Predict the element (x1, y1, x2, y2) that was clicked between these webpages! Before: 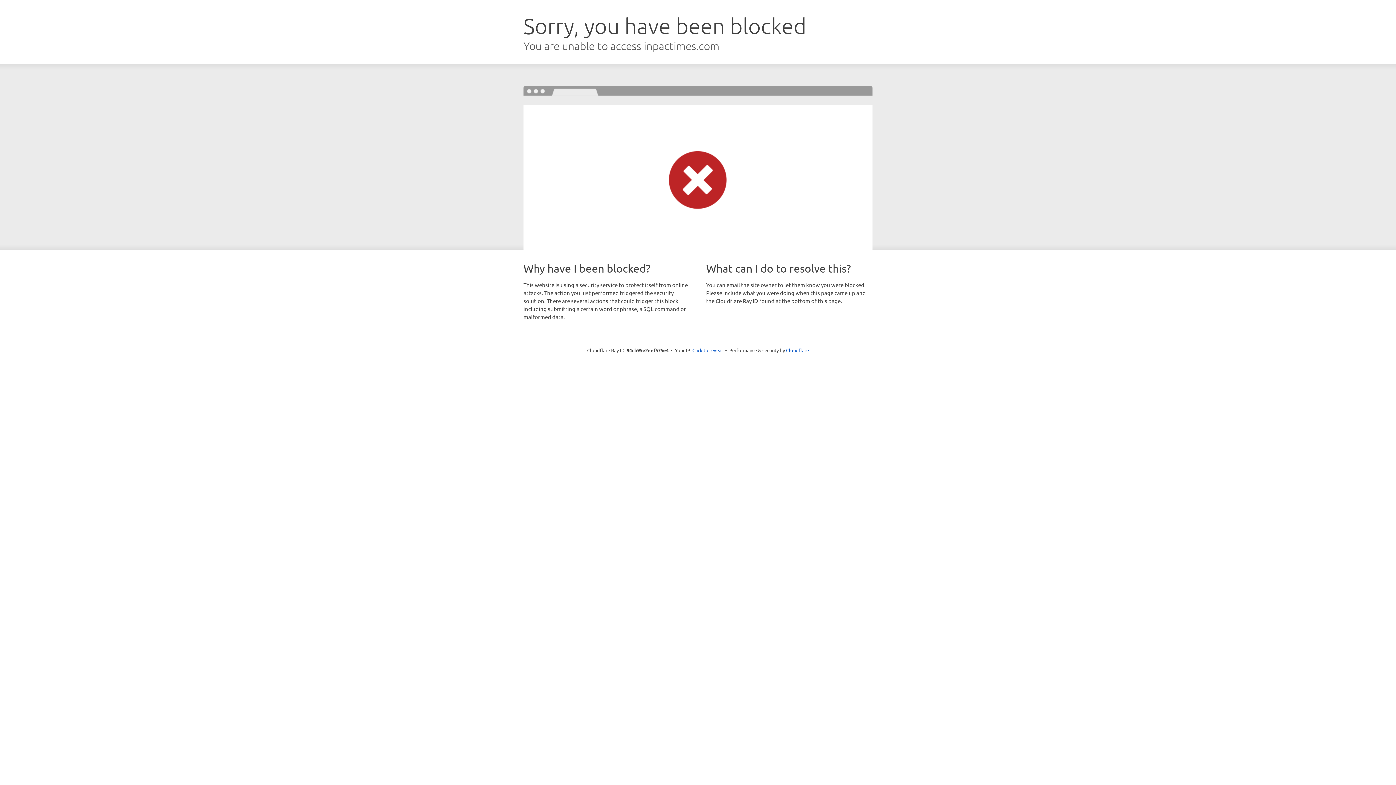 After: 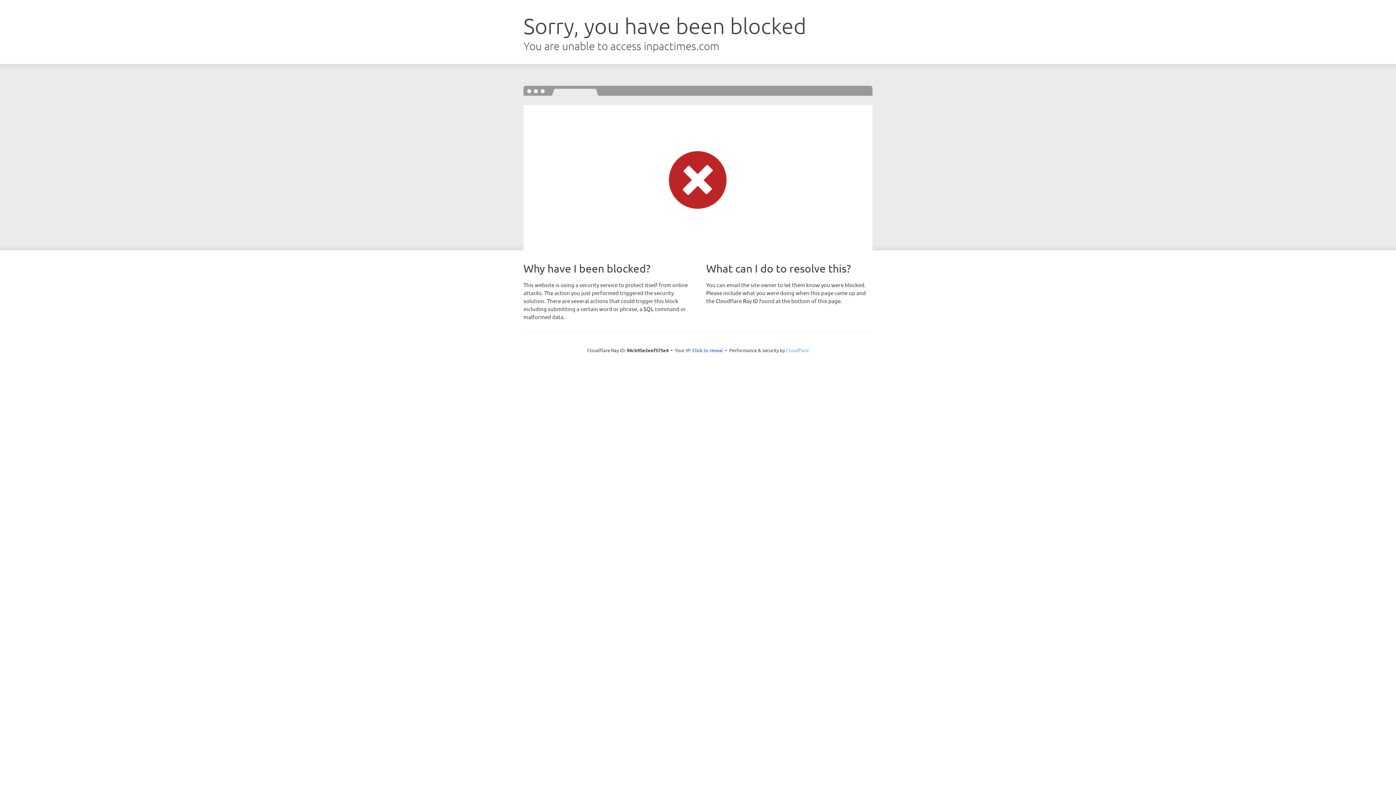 Action: label: Cloudflare bbox: (786, 347, 809, 353)